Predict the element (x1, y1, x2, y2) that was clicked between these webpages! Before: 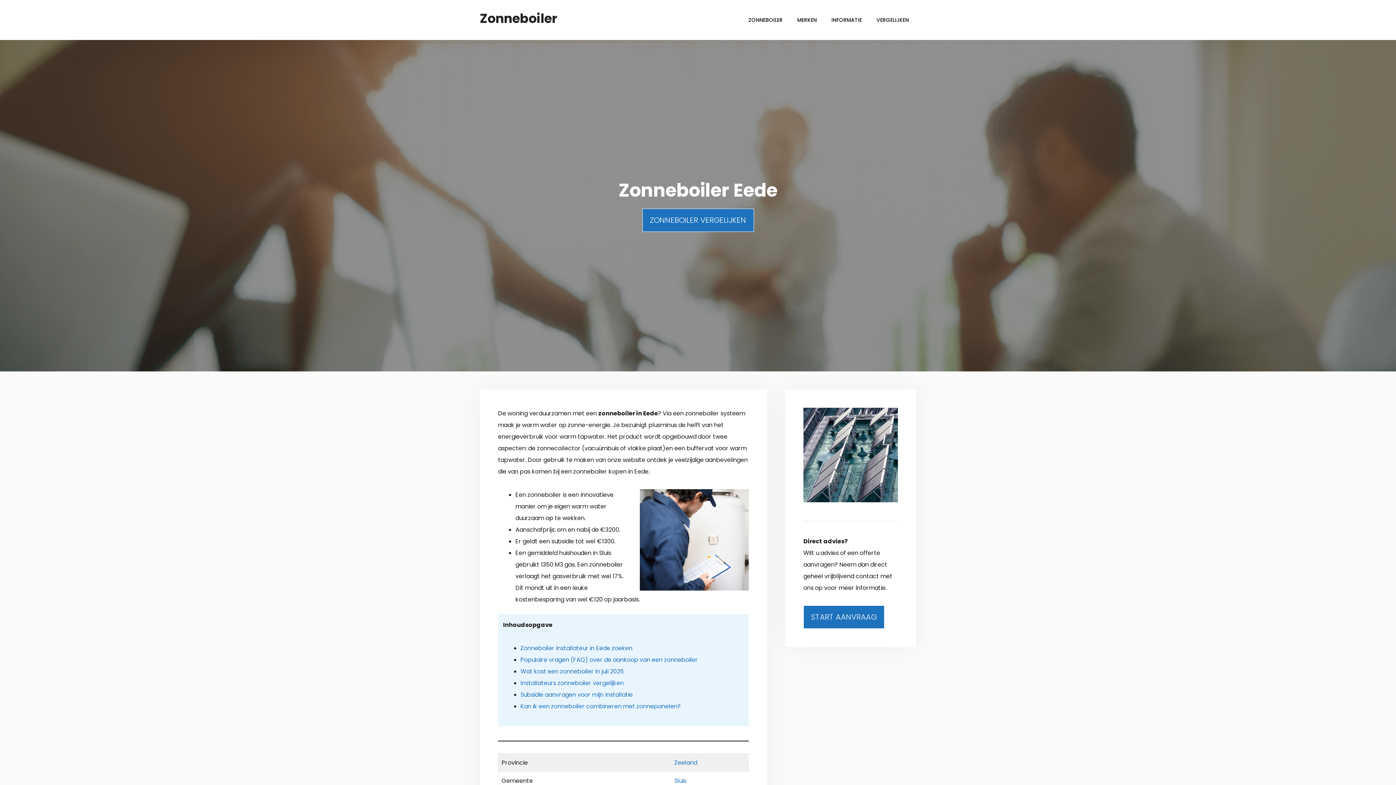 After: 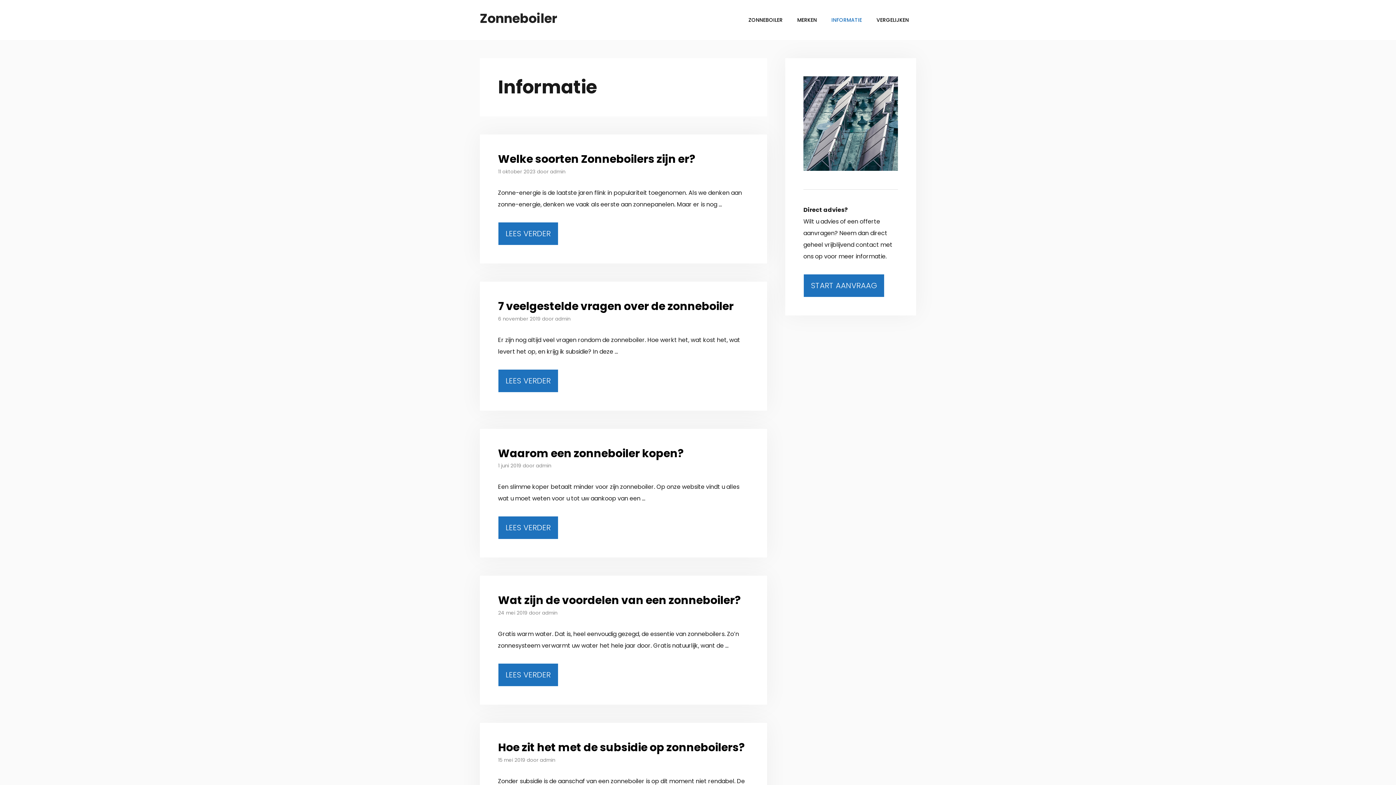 Action: label: INFORMATIE bbox: (824, 10, 869, 29)